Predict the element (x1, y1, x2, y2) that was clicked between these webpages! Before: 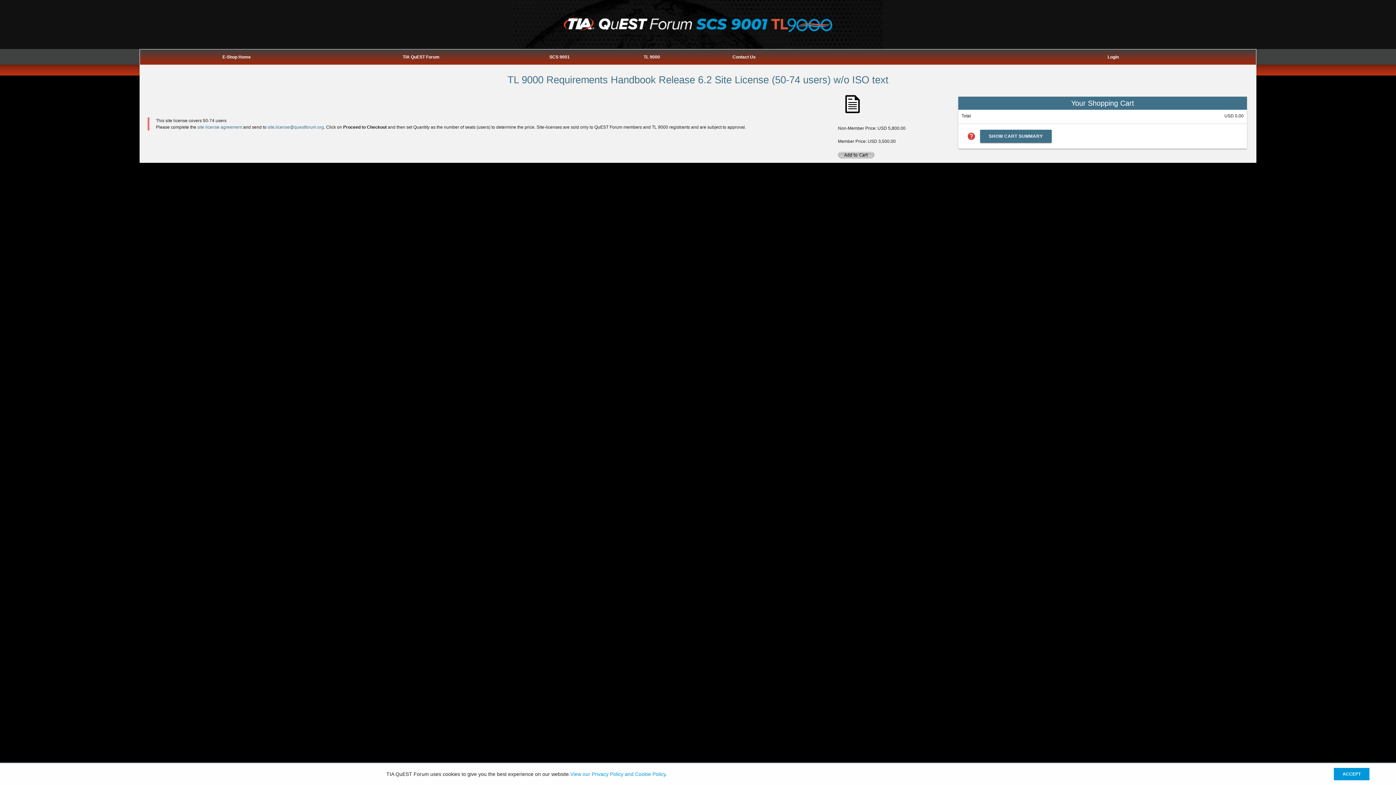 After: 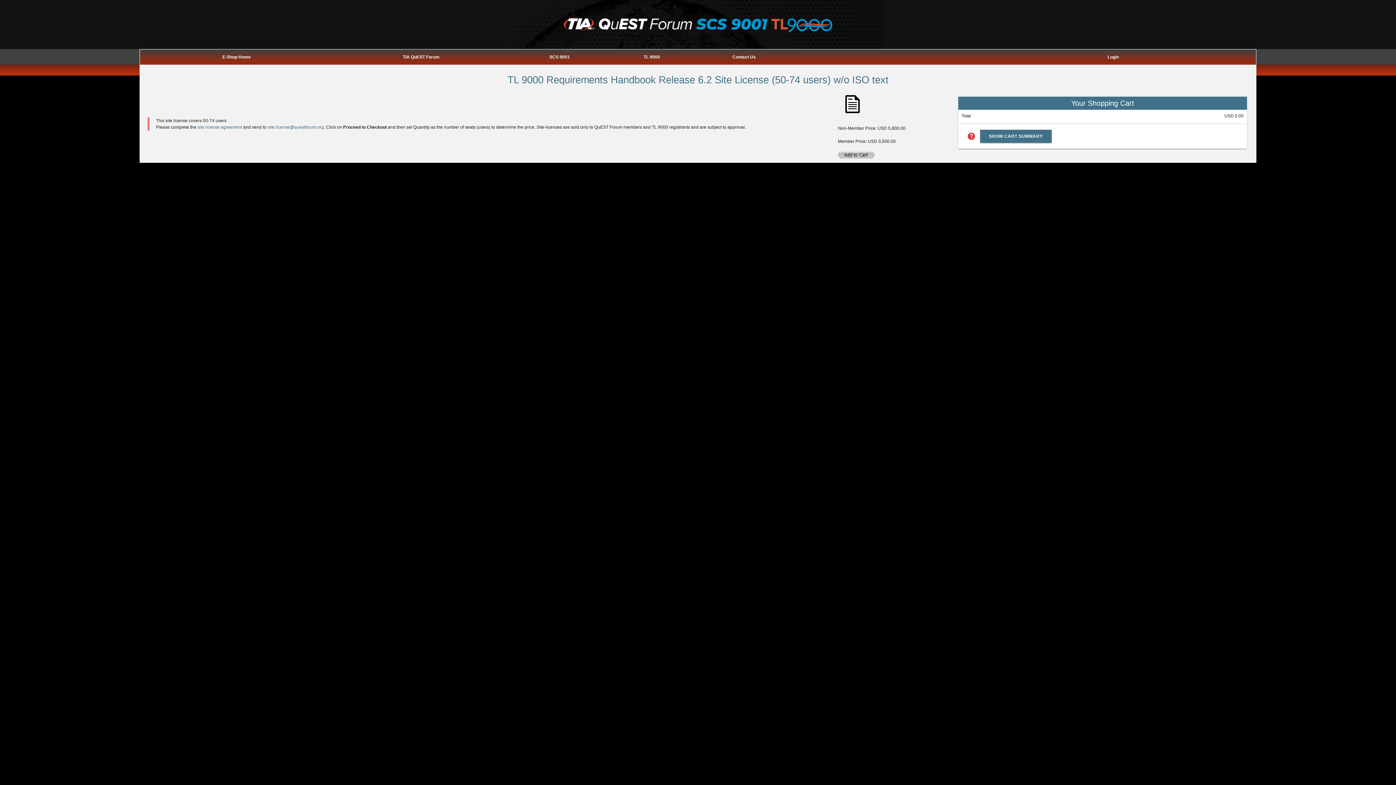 Action: bbox: (1334, 768, 1369, 780) label: ACCEPT